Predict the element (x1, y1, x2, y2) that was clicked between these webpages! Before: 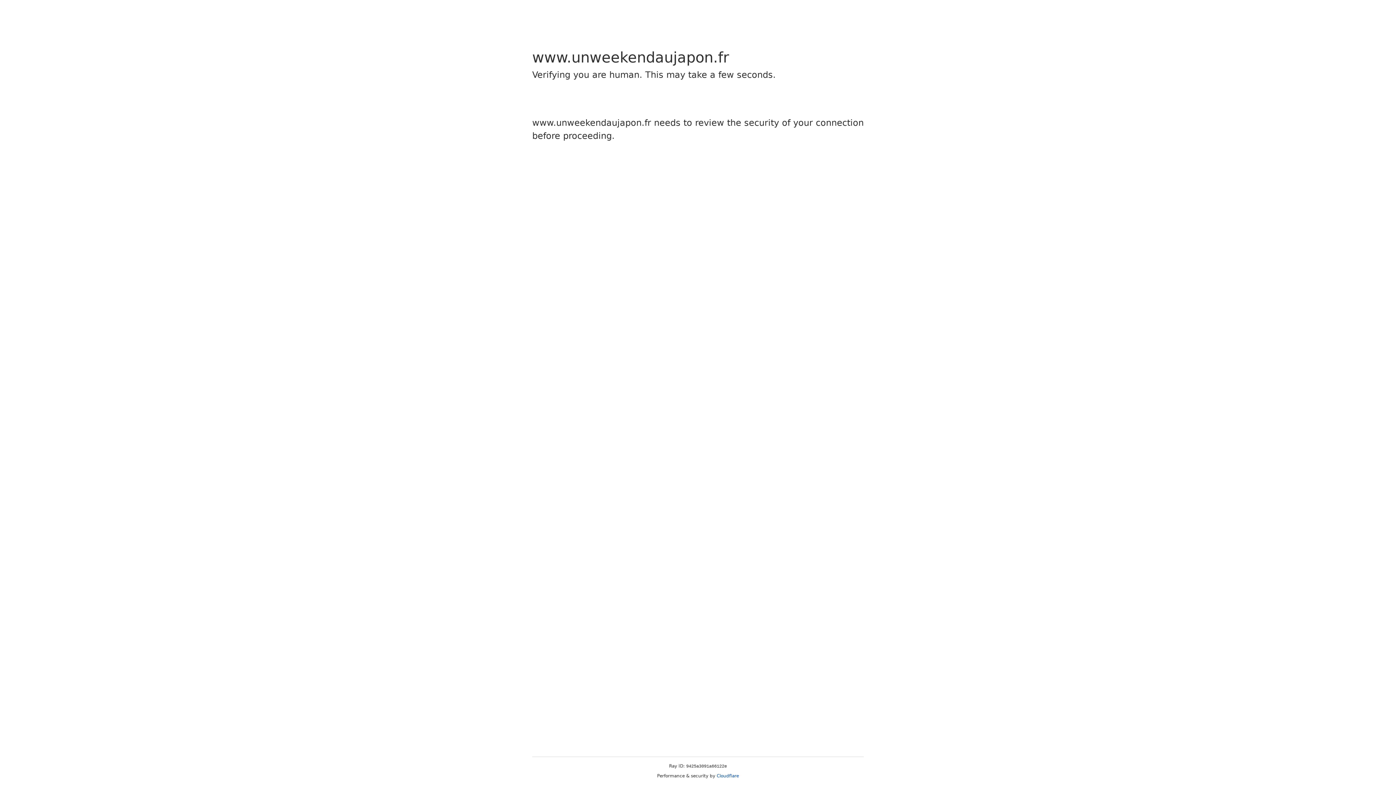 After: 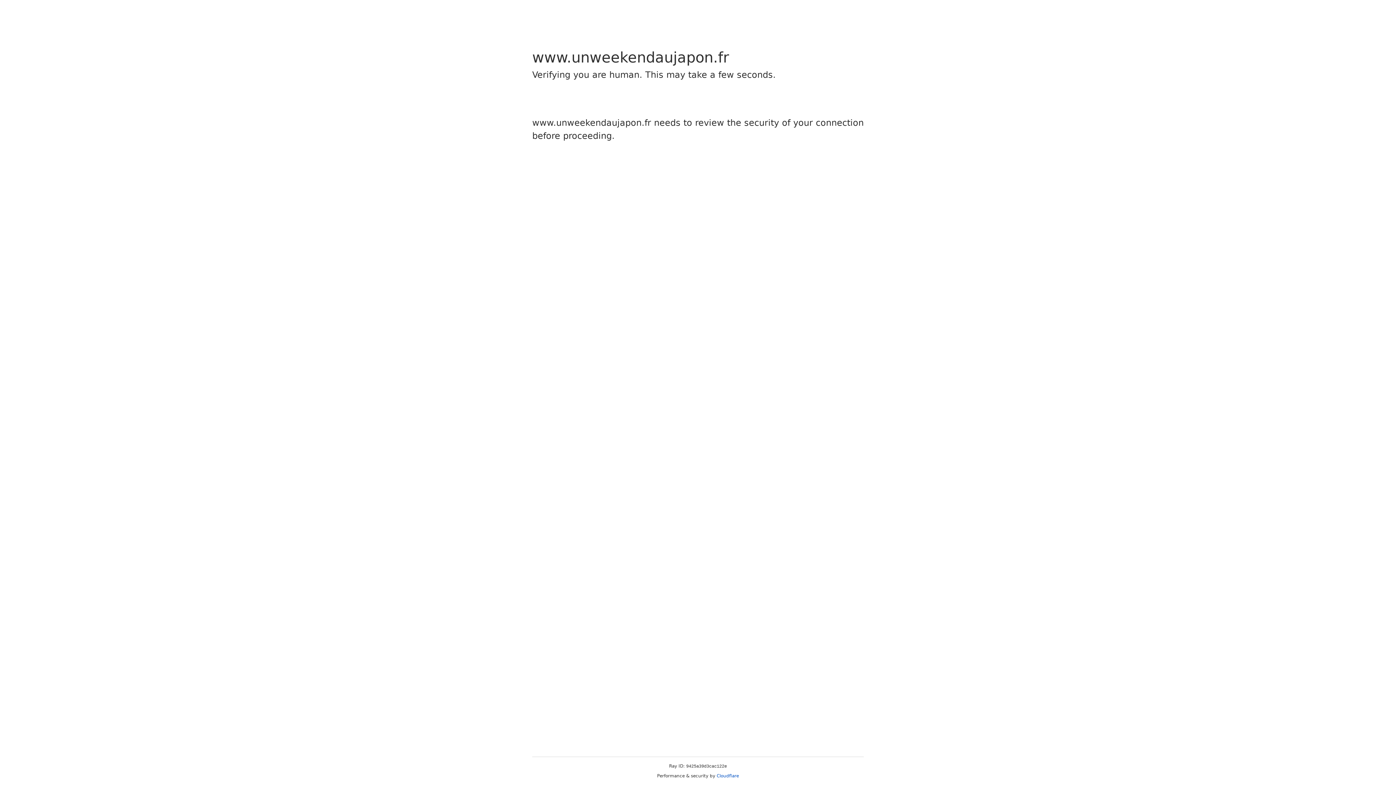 Action: label: Cloudflare bbox: (716, 773, 739, 778)